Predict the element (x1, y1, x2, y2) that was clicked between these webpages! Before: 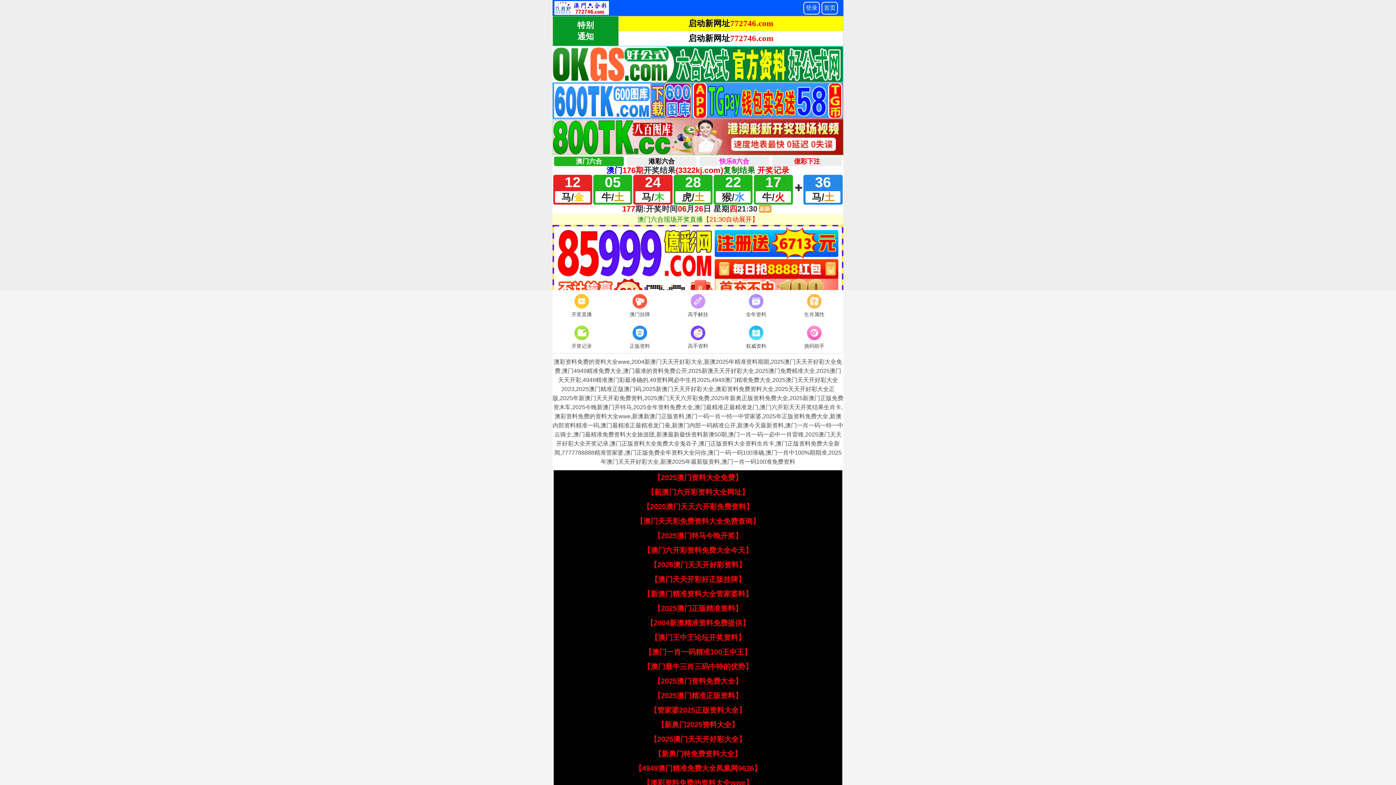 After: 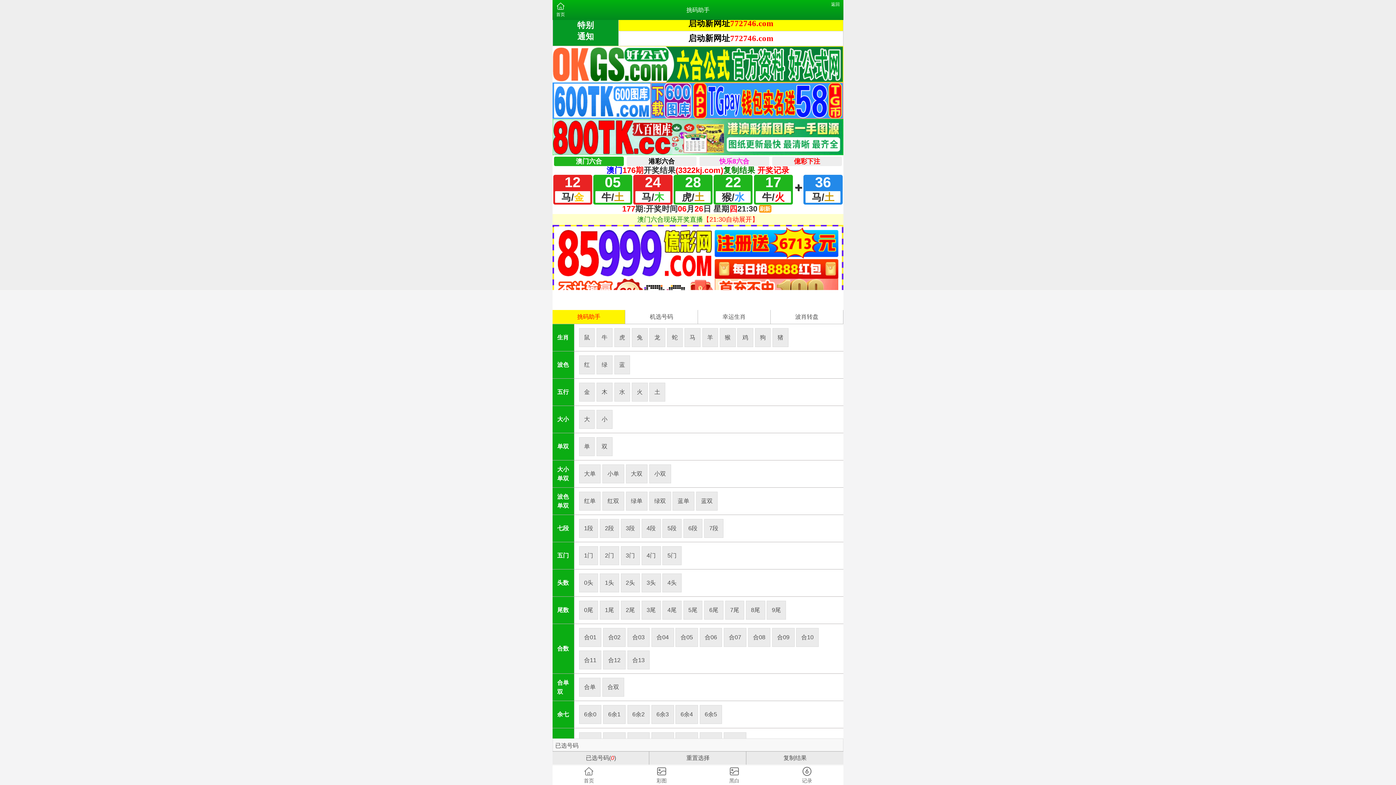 Action: label: 挑码助手 bbox: (785, 324, 843, 351)